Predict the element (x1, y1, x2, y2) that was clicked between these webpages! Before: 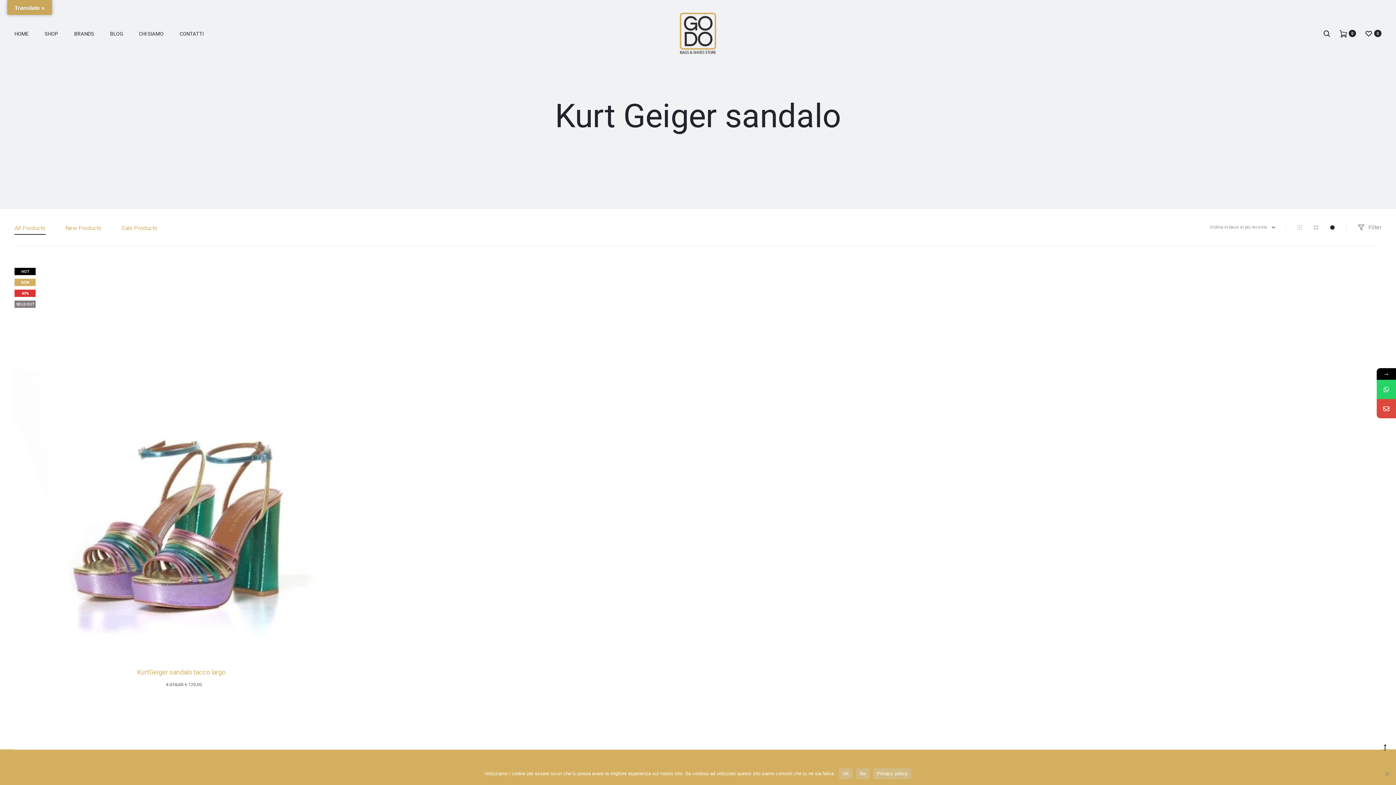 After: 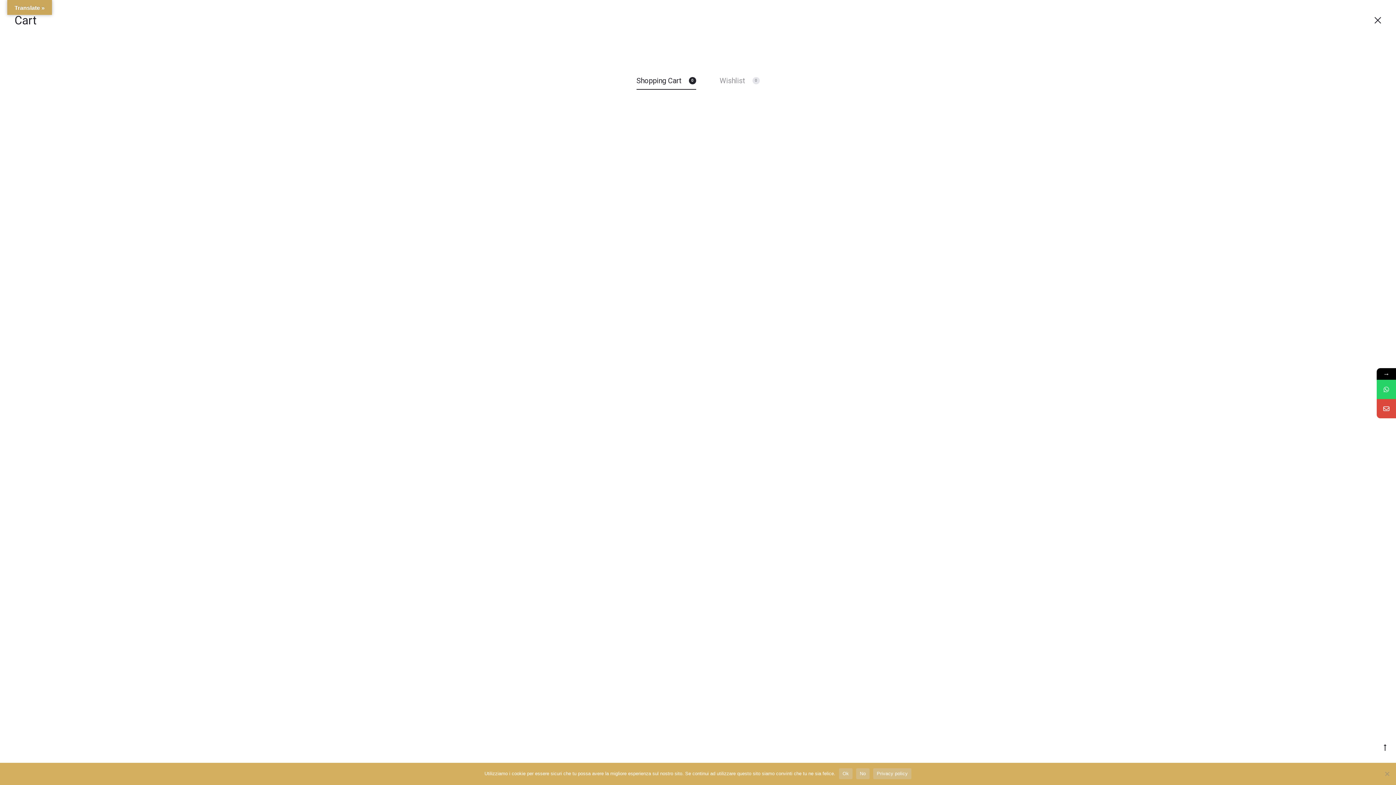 Action: label: 0 bbox: (1340, 29, 1347, 36)